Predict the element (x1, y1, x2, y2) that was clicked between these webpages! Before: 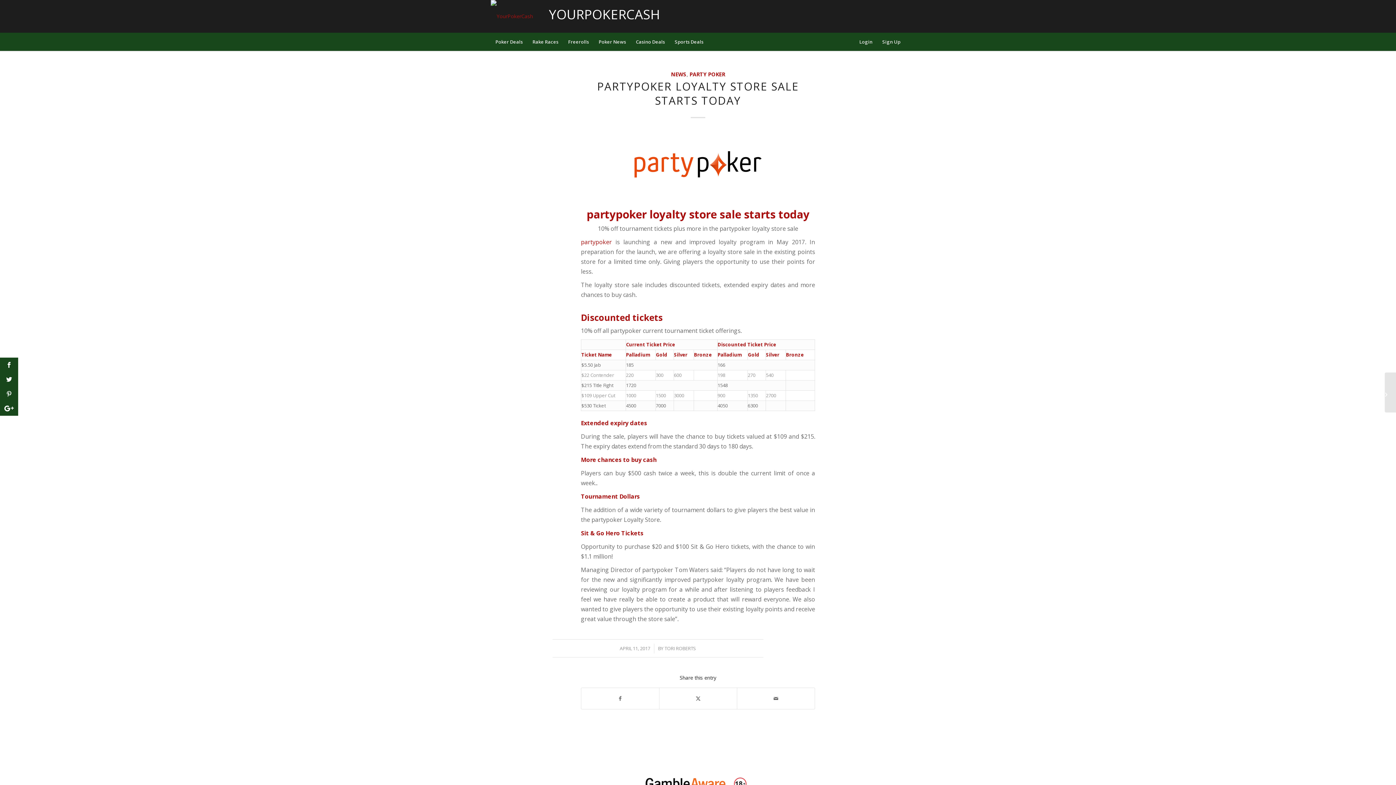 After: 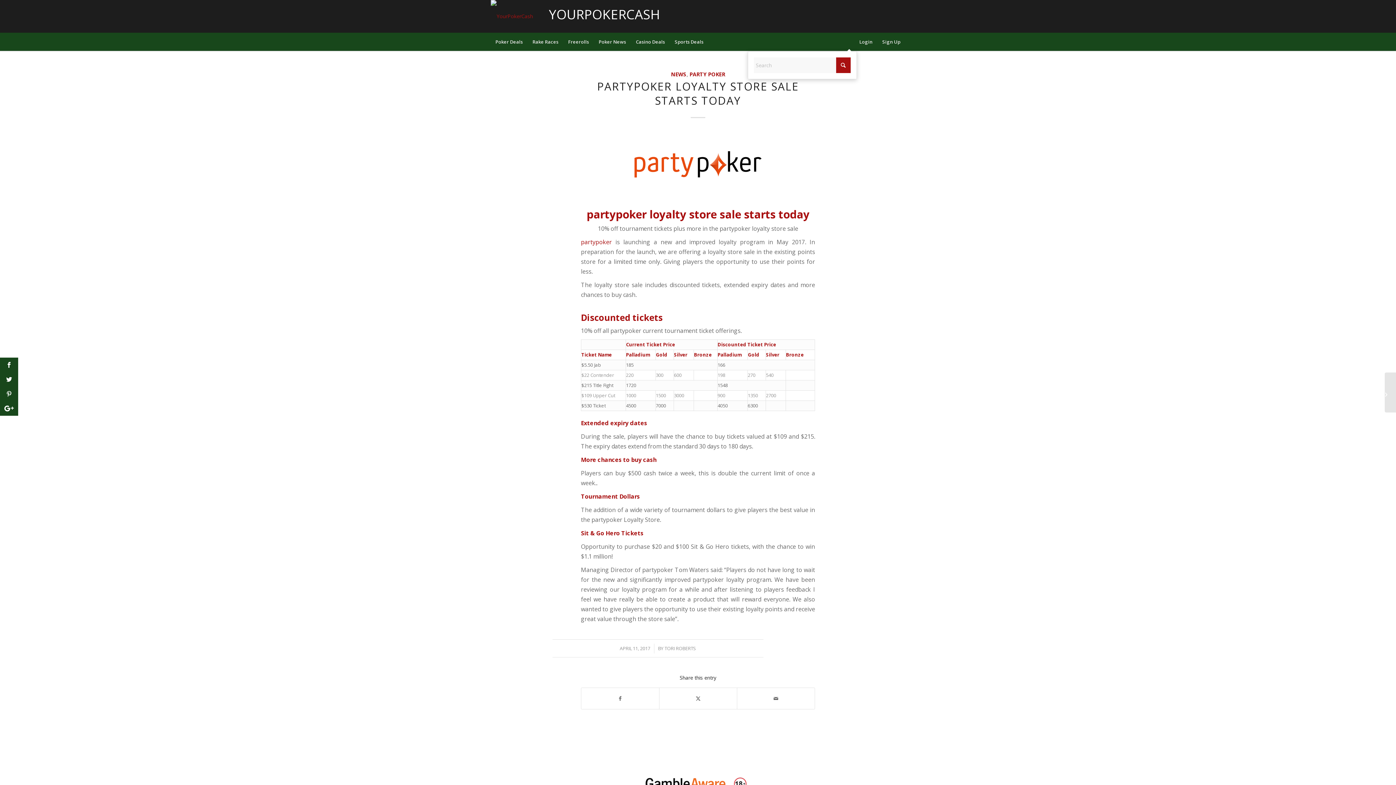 Action: bbox: (844, 32, 854, 50) label: Search